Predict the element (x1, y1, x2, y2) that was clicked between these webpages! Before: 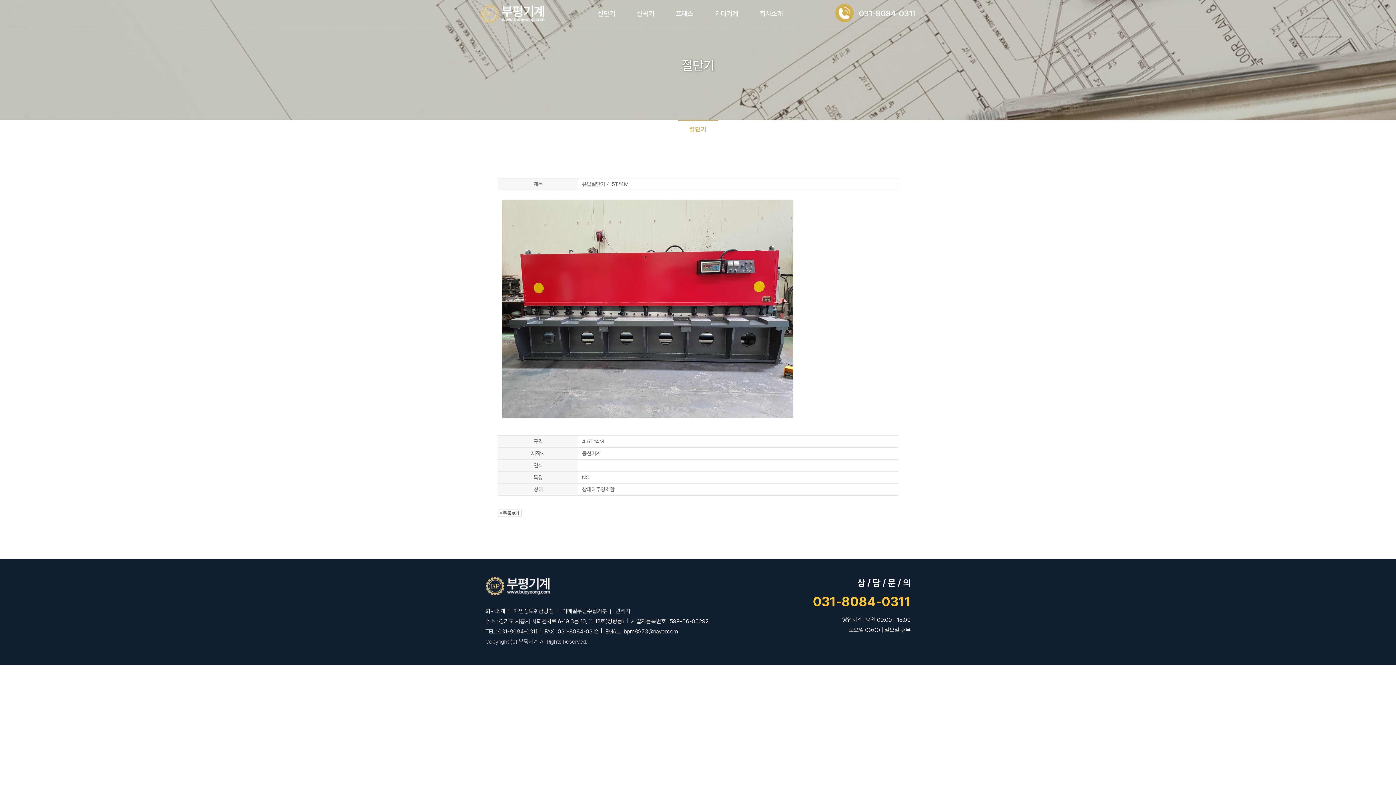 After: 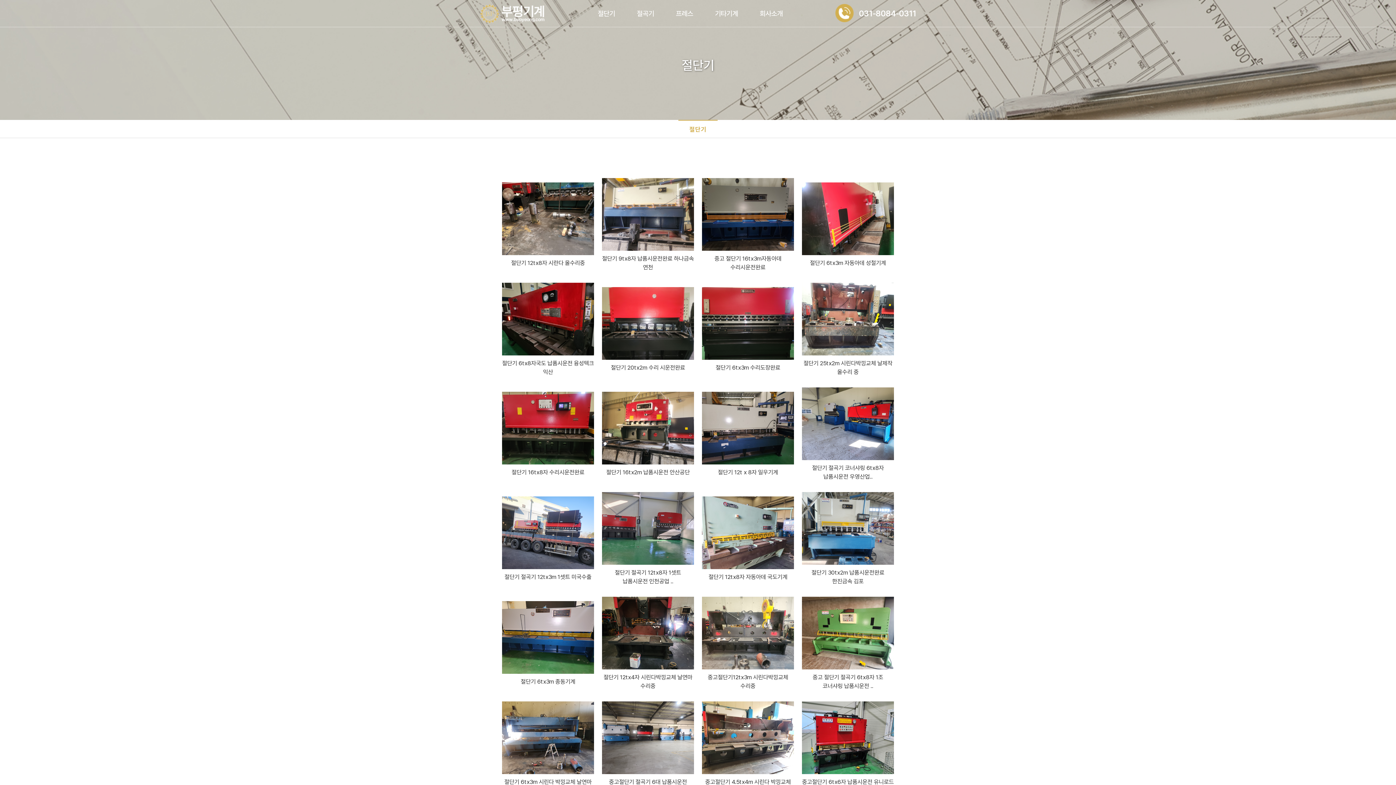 Action: label: 절단기 bbox: (678, 120, 717, 138)